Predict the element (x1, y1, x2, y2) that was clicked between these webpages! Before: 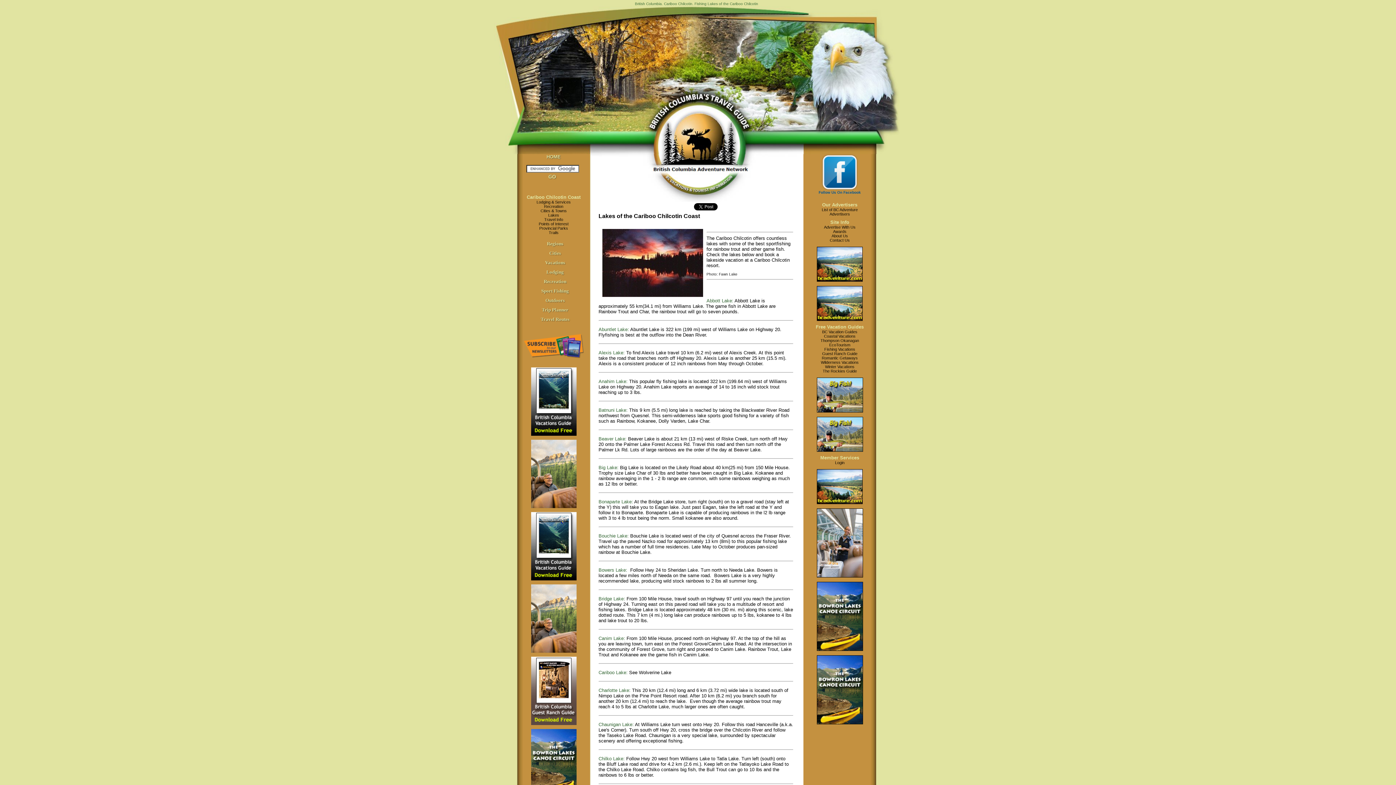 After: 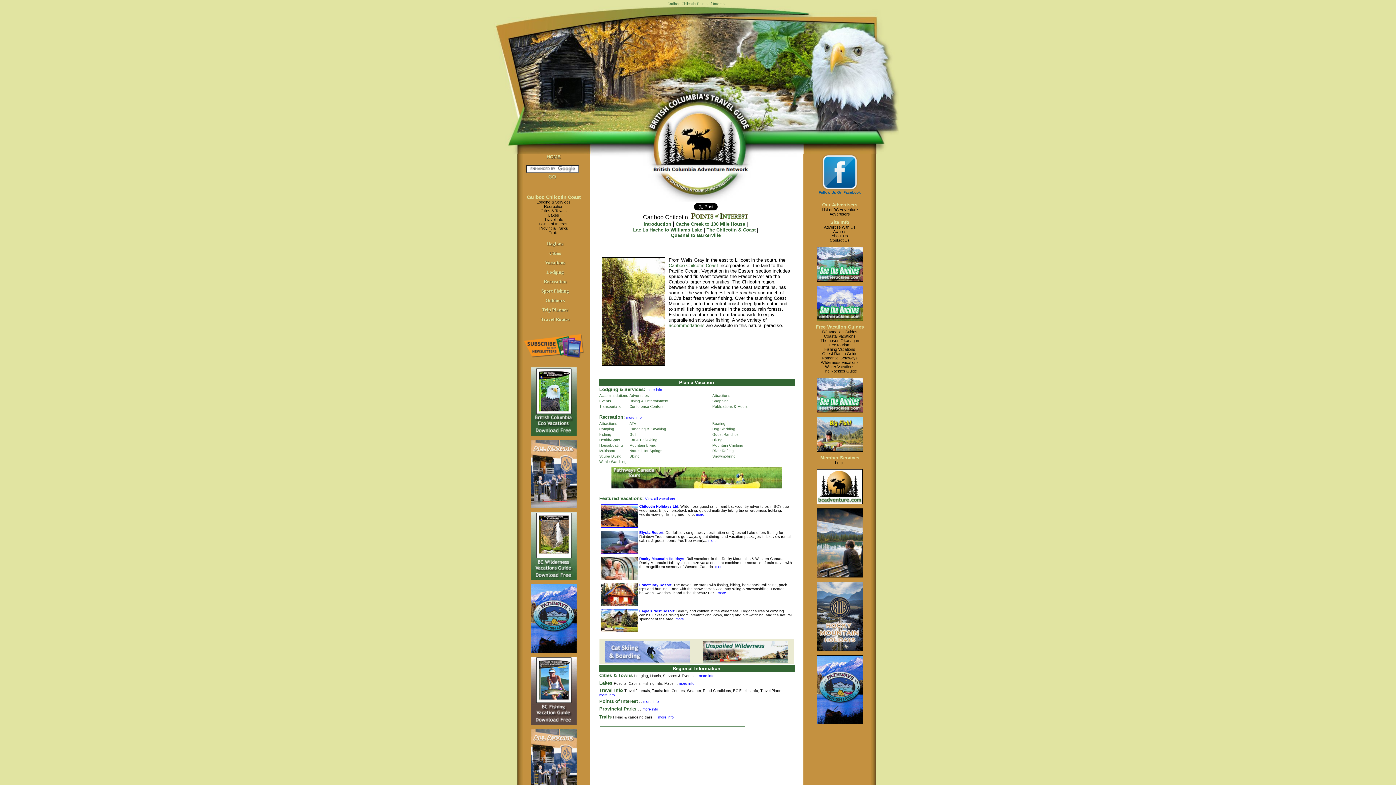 Action: label: Points of Interest bbox: (538, 221, 568, 226)